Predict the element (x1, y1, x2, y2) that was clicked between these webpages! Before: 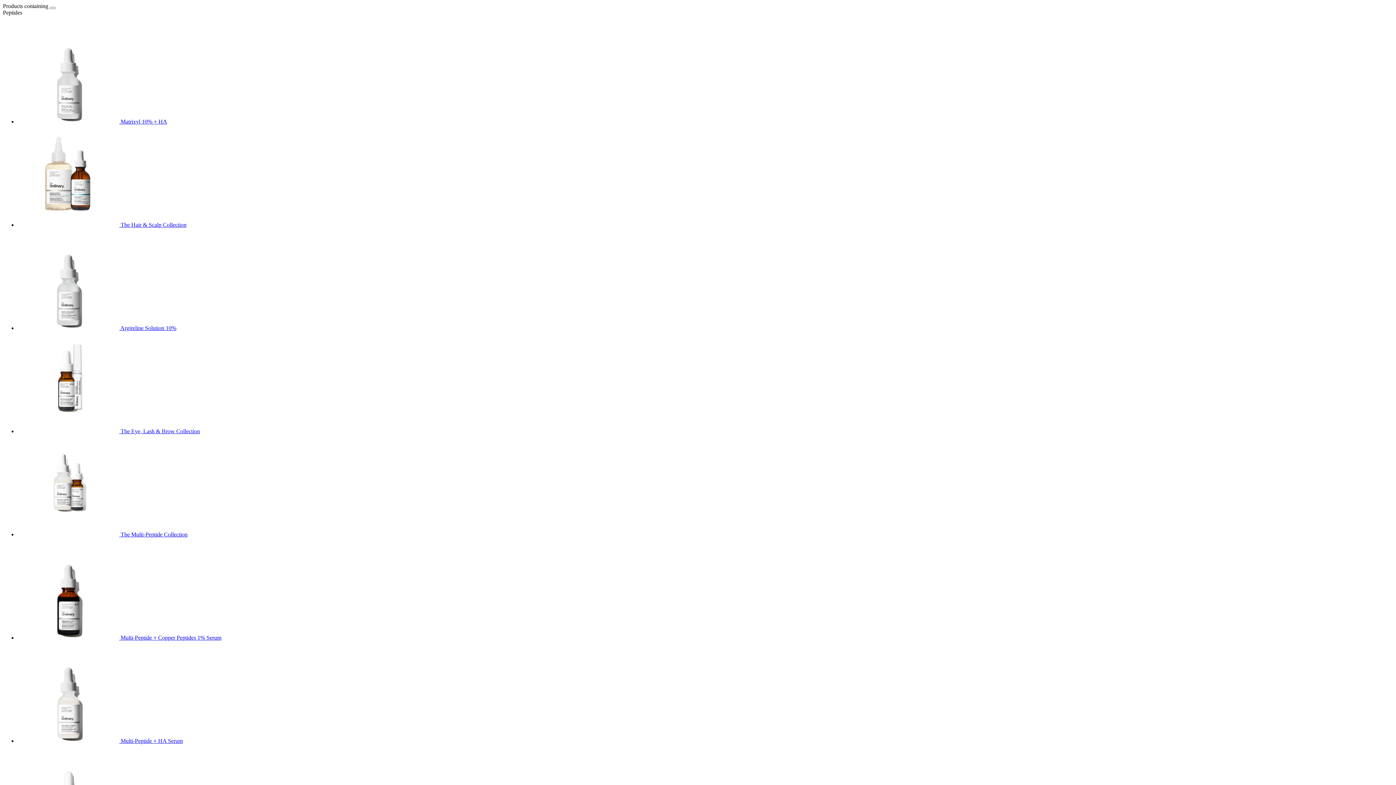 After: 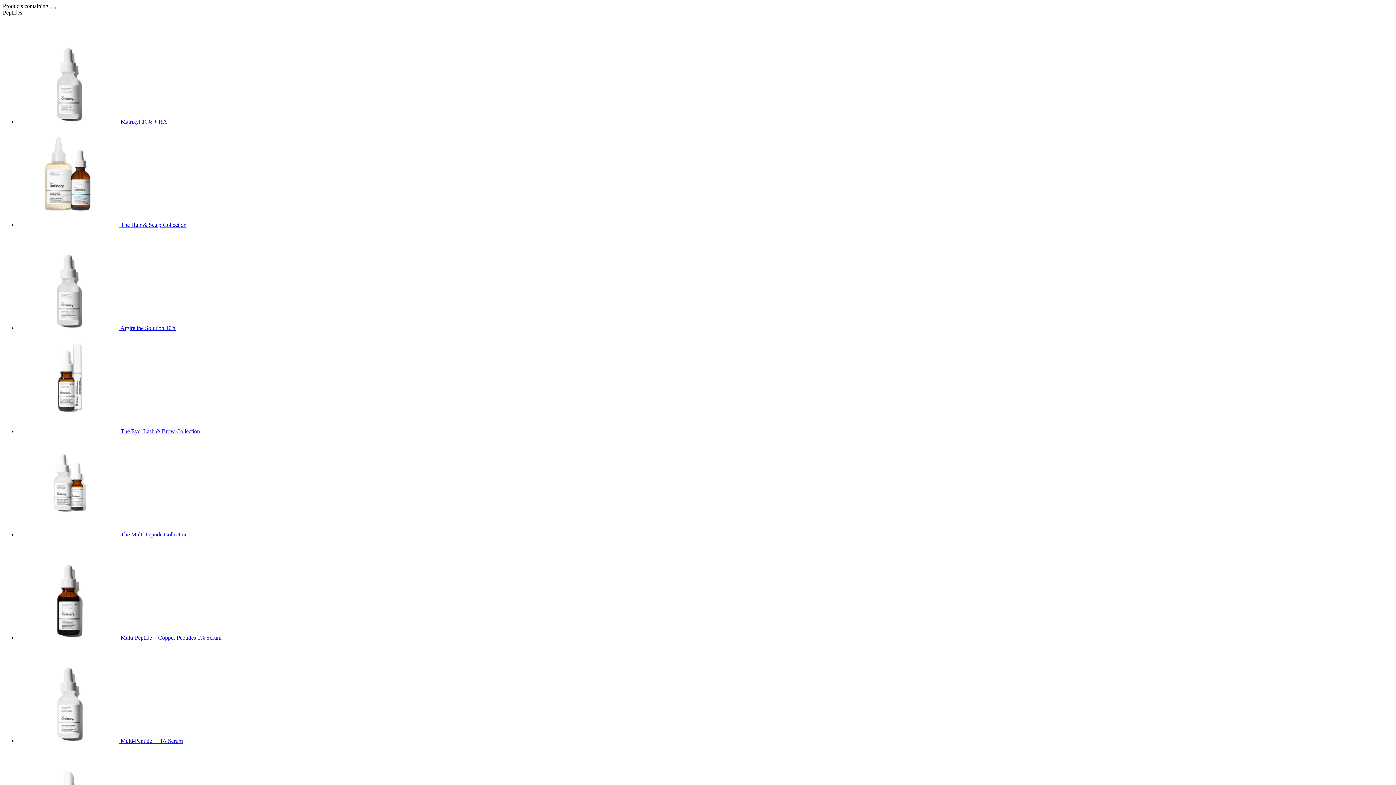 Action: label:  Argireline Solution 10% bbox: (17, 325, 176, 331)